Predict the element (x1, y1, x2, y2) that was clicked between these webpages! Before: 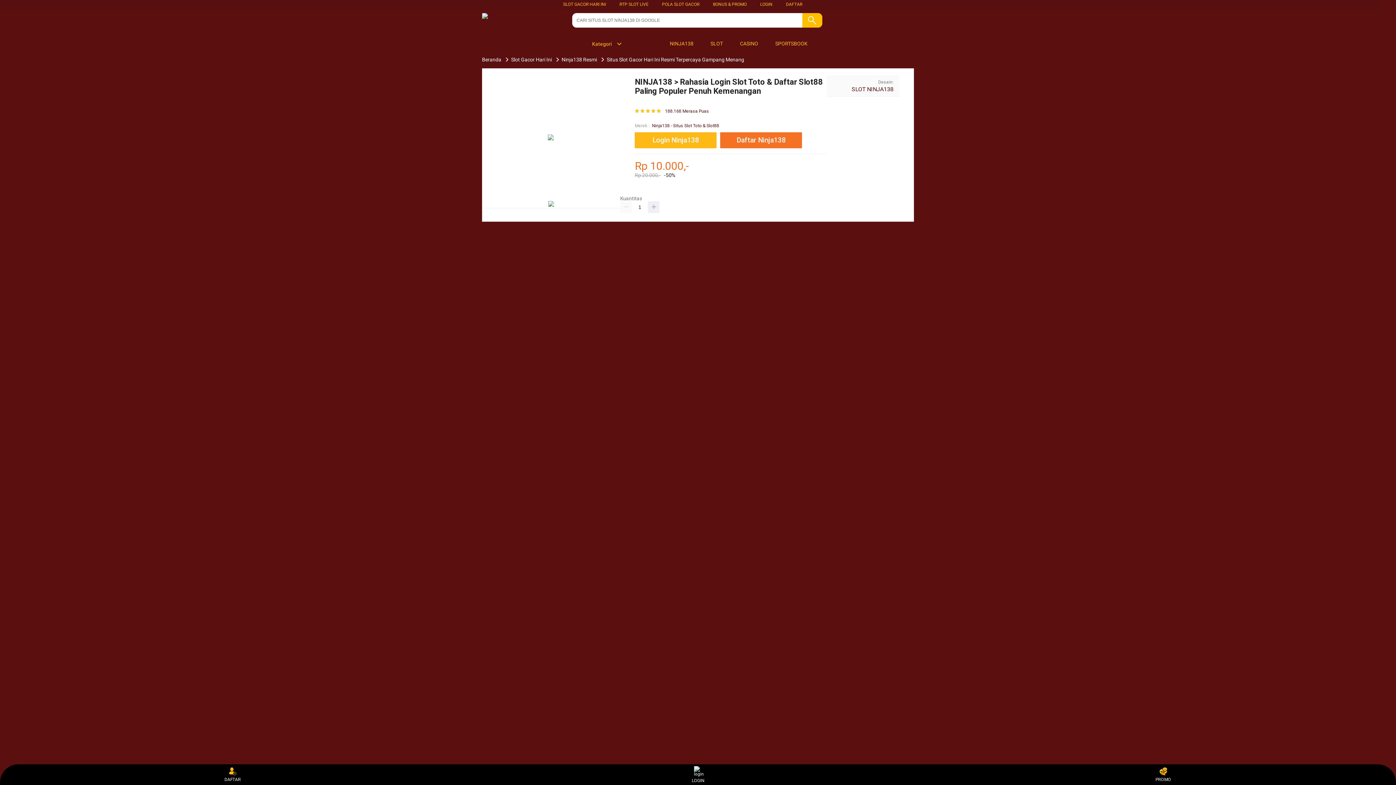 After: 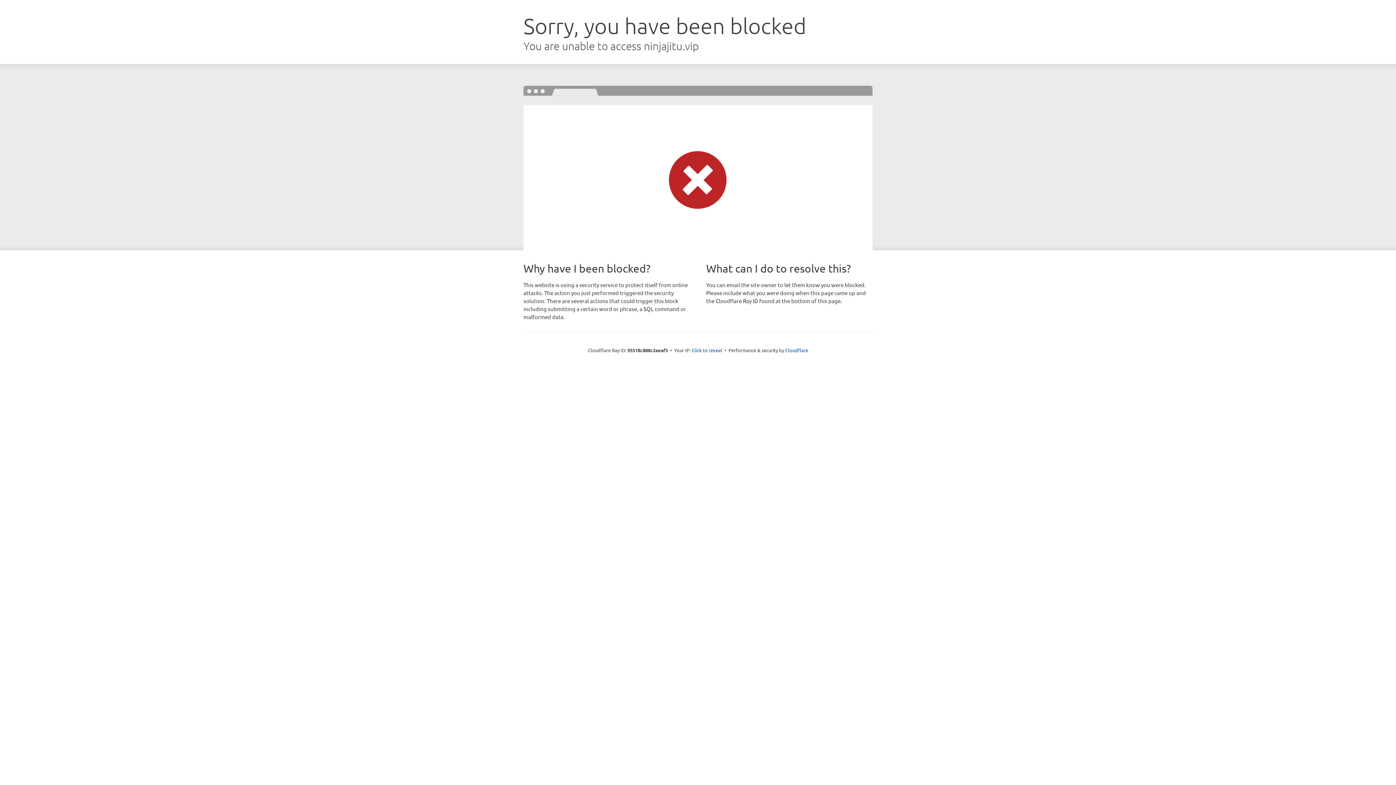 Action: bbox: (786, 1, 802, 6) label: DAFTAR